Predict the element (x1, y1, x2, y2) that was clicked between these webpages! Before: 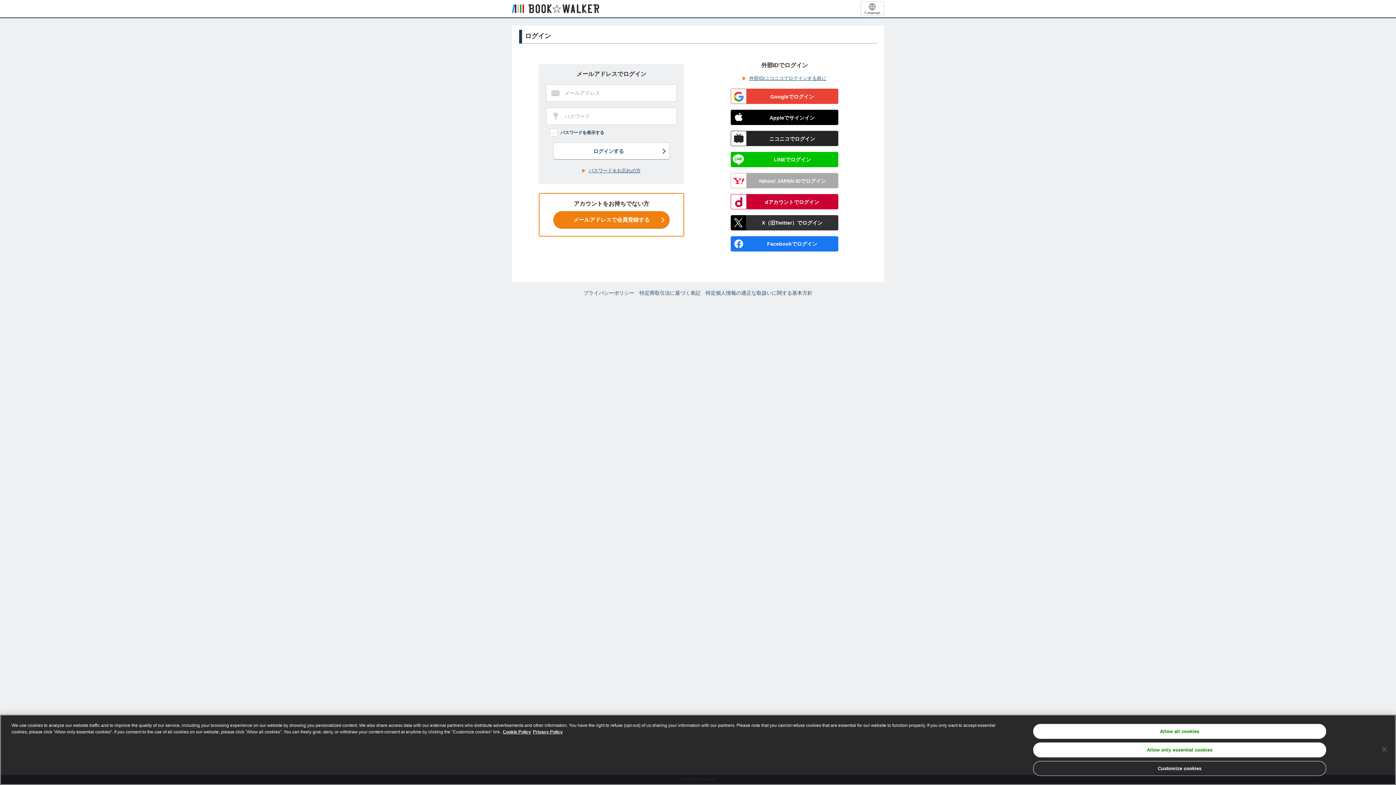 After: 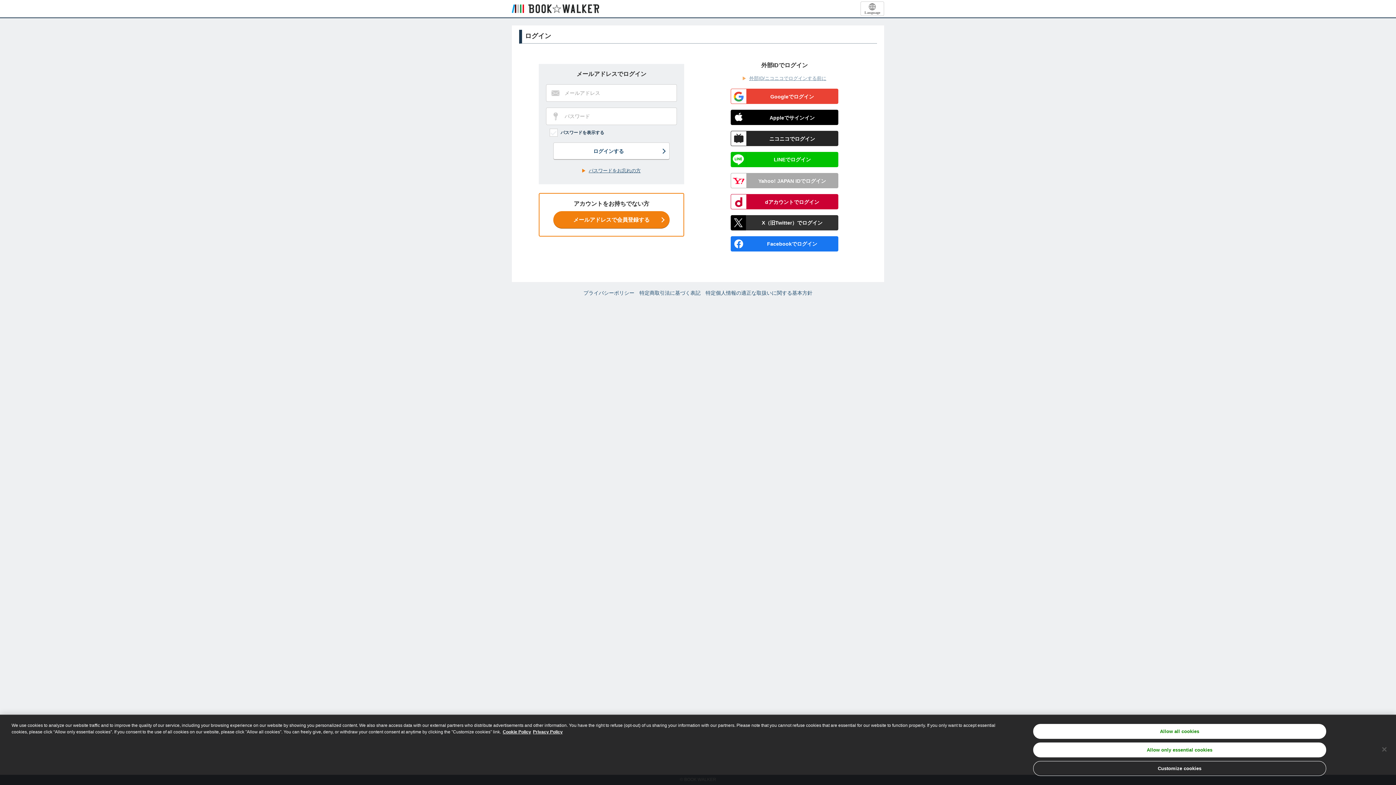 Action: bbox: (741, 72, 828, 84) label:  外部ID/ニコニコでログインする前に